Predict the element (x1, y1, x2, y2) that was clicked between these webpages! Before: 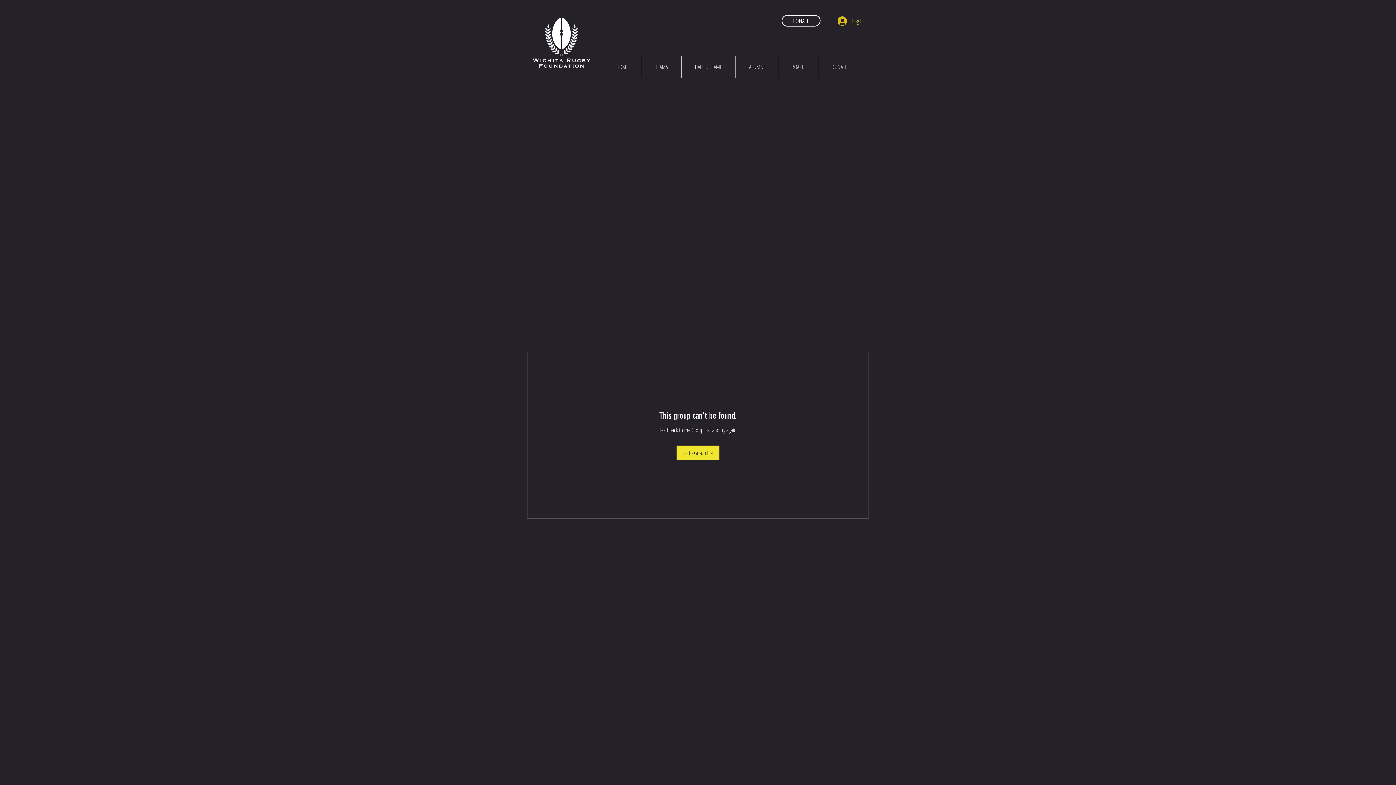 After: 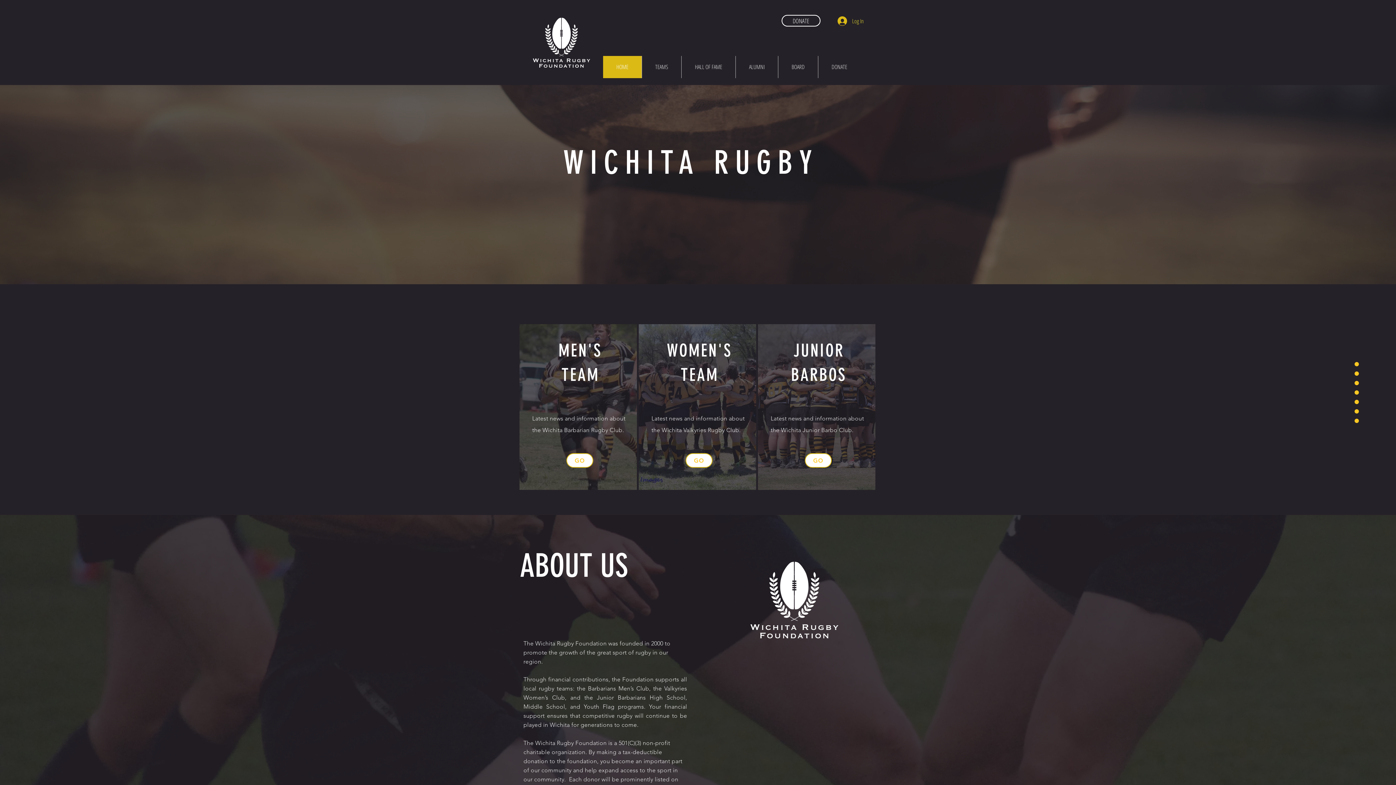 Action: bbox: (603, 56, 641, 78) label: HOME